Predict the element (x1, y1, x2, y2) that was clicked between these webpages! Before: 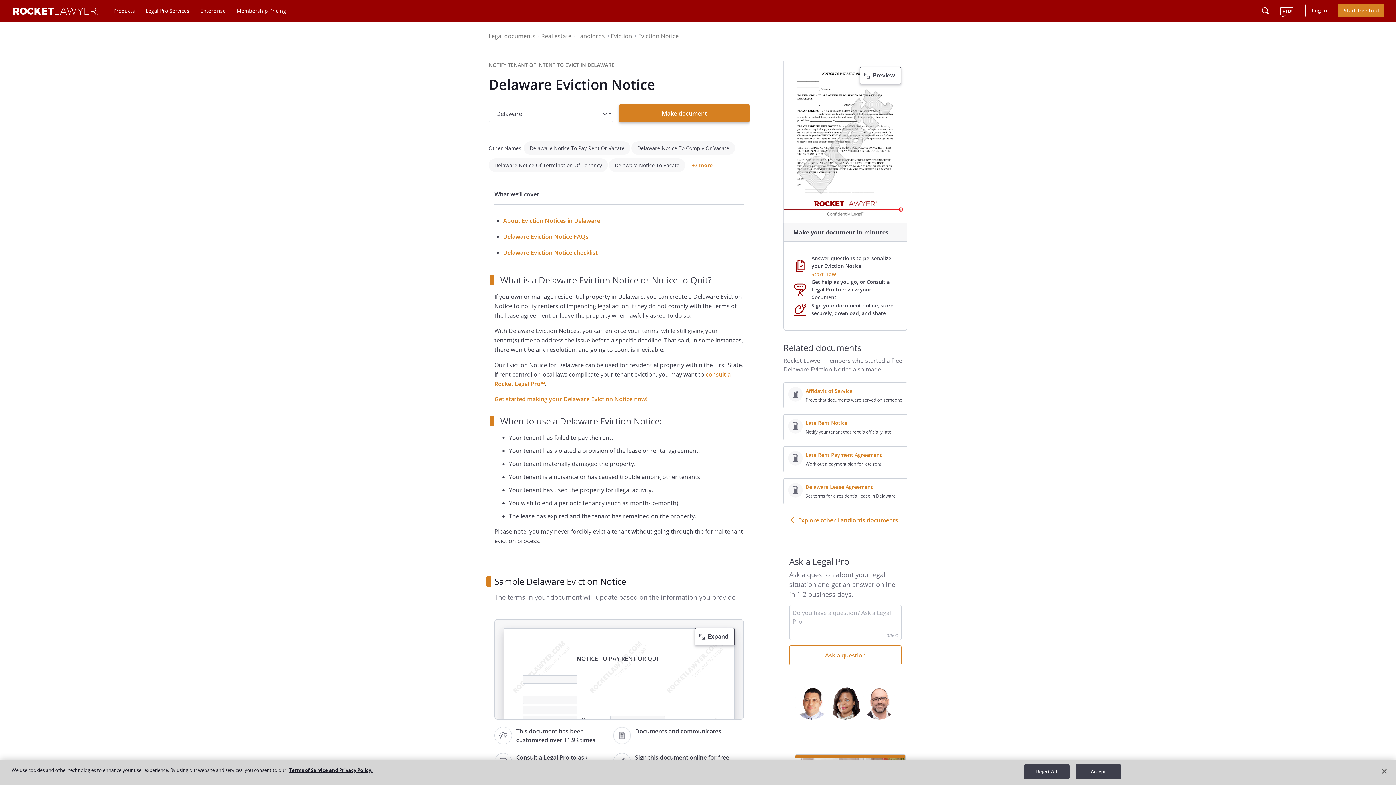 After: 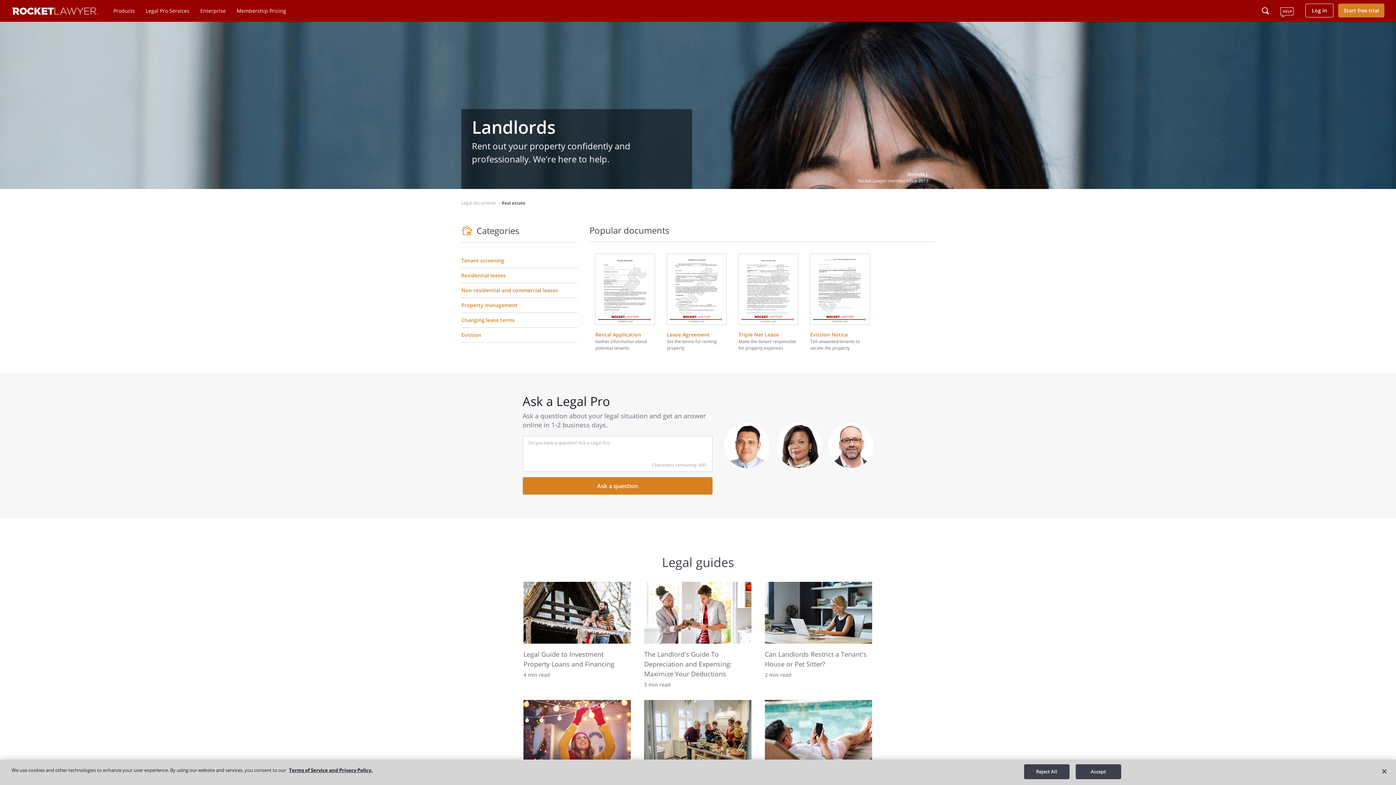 Action: bbox: (577, 32, 605, 39) label: Landlords